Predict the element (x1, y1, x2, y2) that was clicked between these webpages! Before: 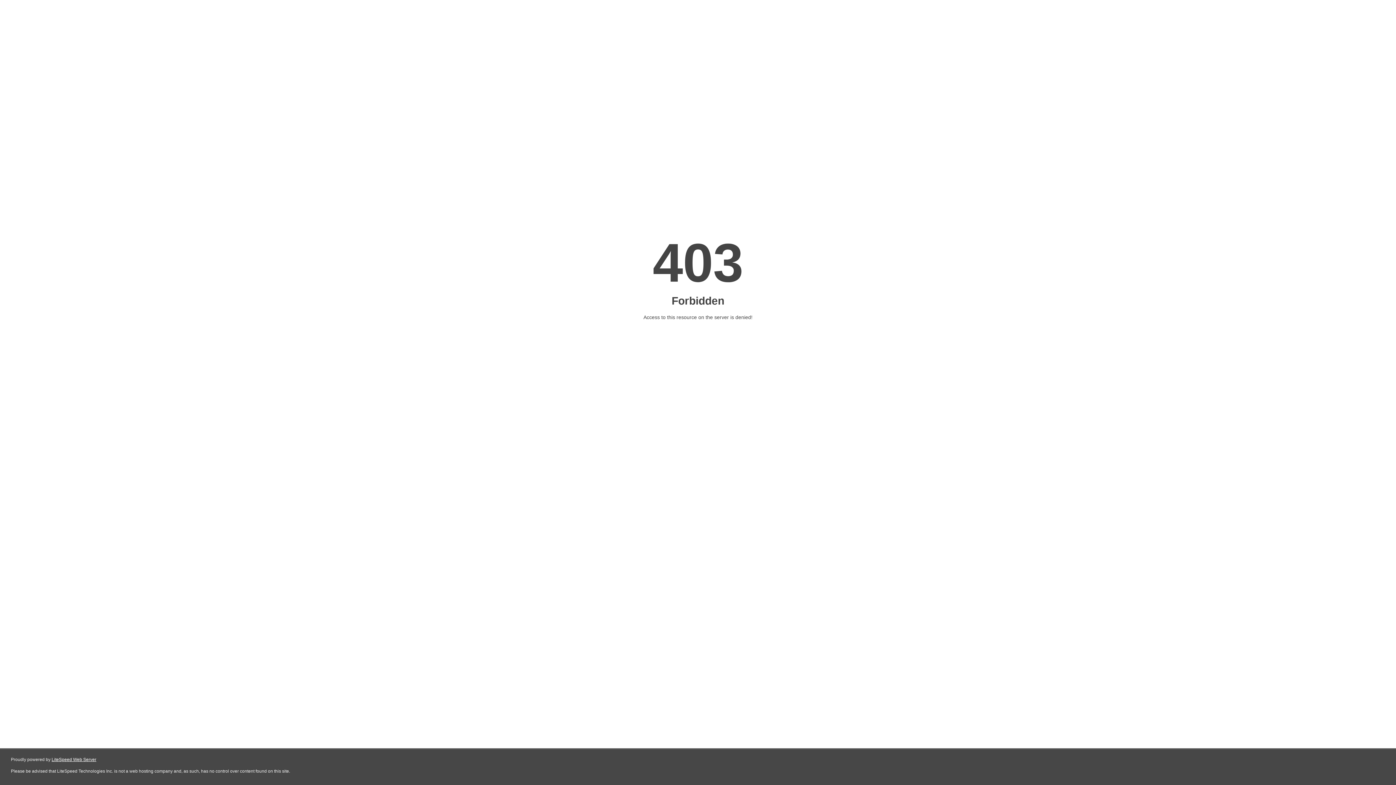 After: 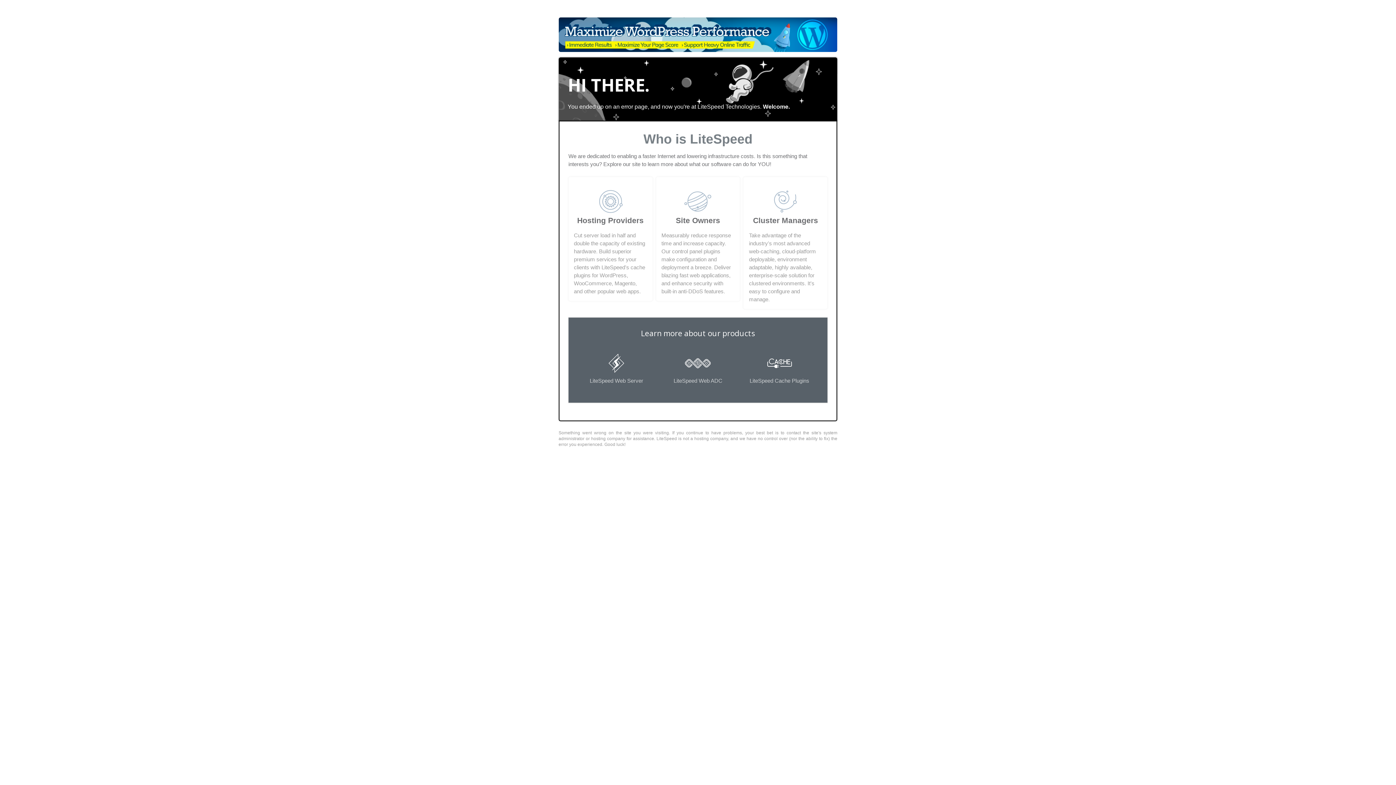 Action: label: LiteSpeed Web Server bbox: (51, 757, 96, 762)